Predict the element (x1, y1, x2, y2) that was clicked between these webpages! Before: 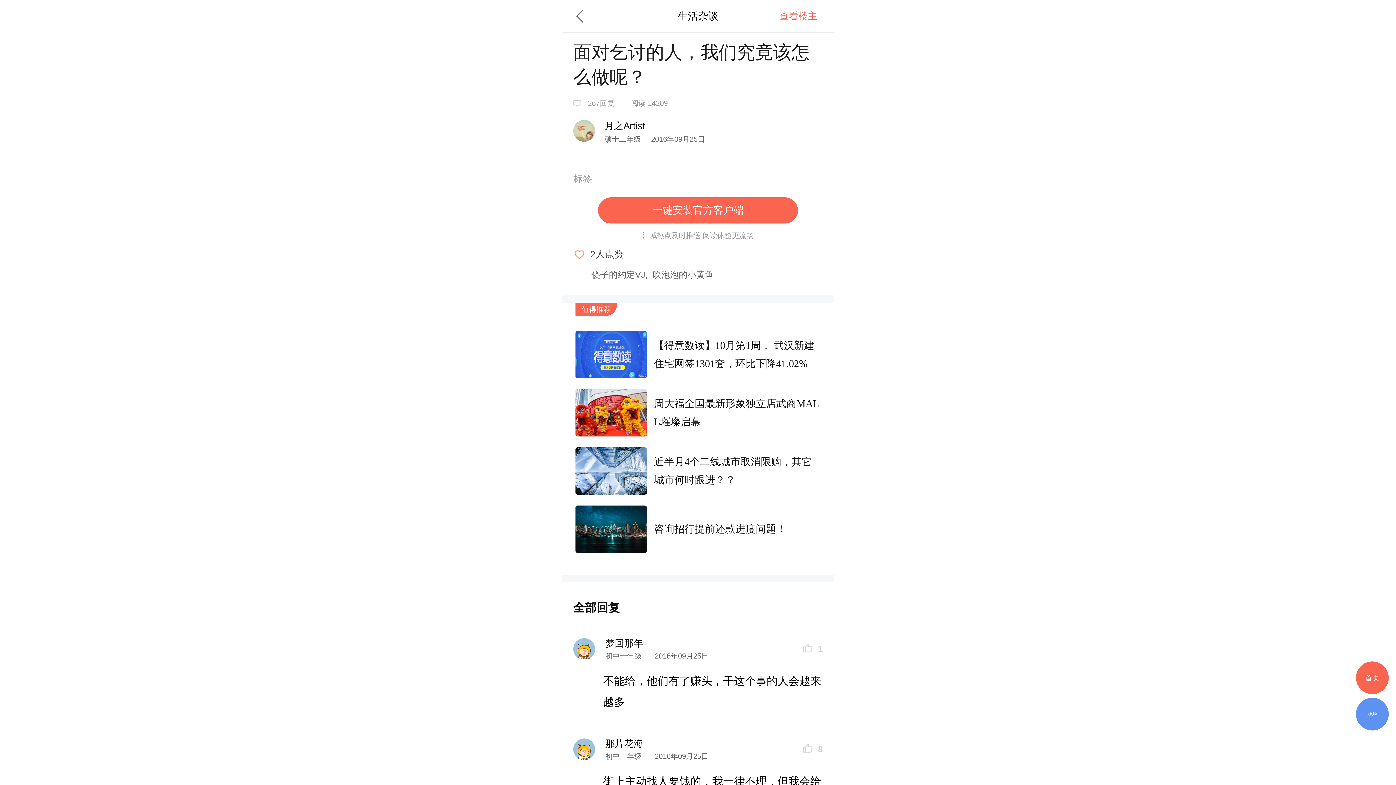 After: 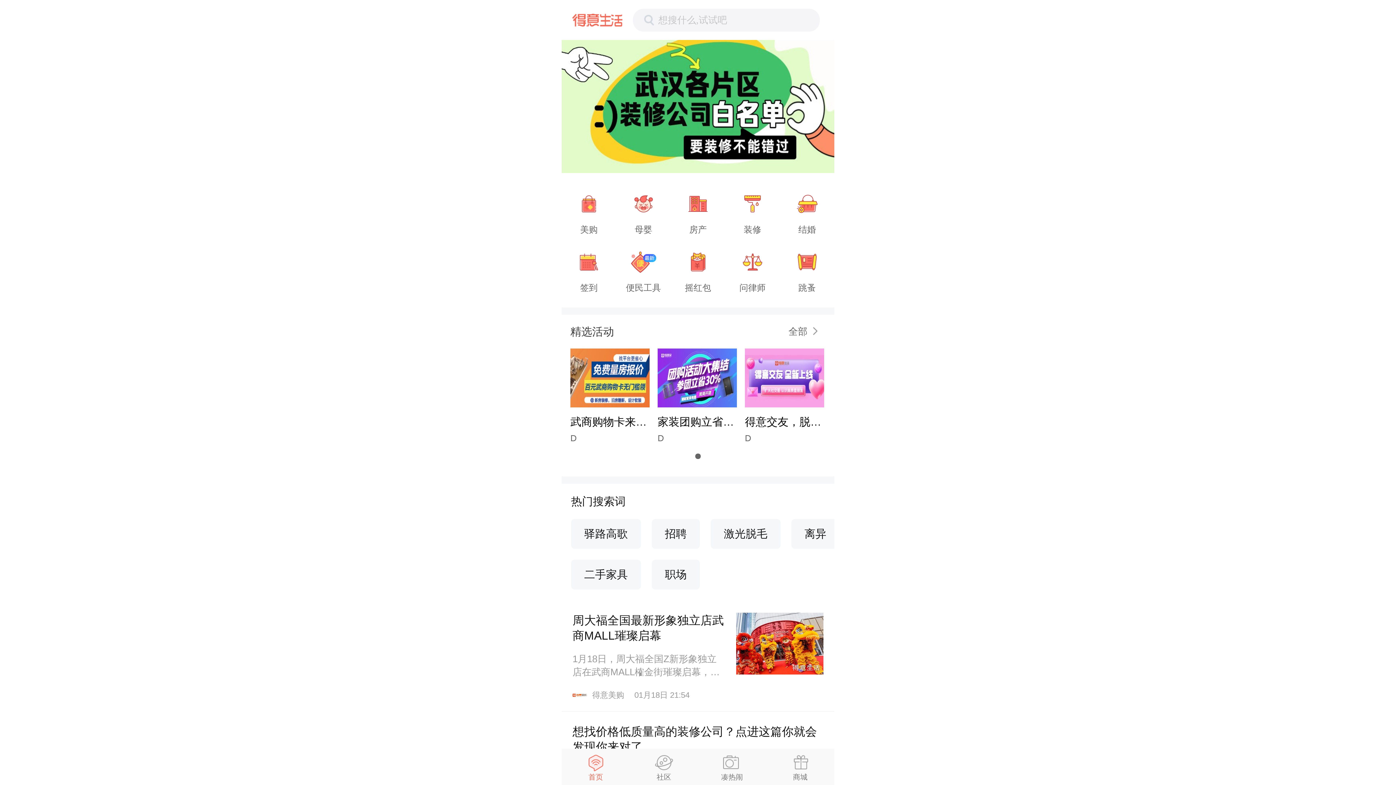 Action: bbox: (1356, 661, 1389, 694) label: 首页